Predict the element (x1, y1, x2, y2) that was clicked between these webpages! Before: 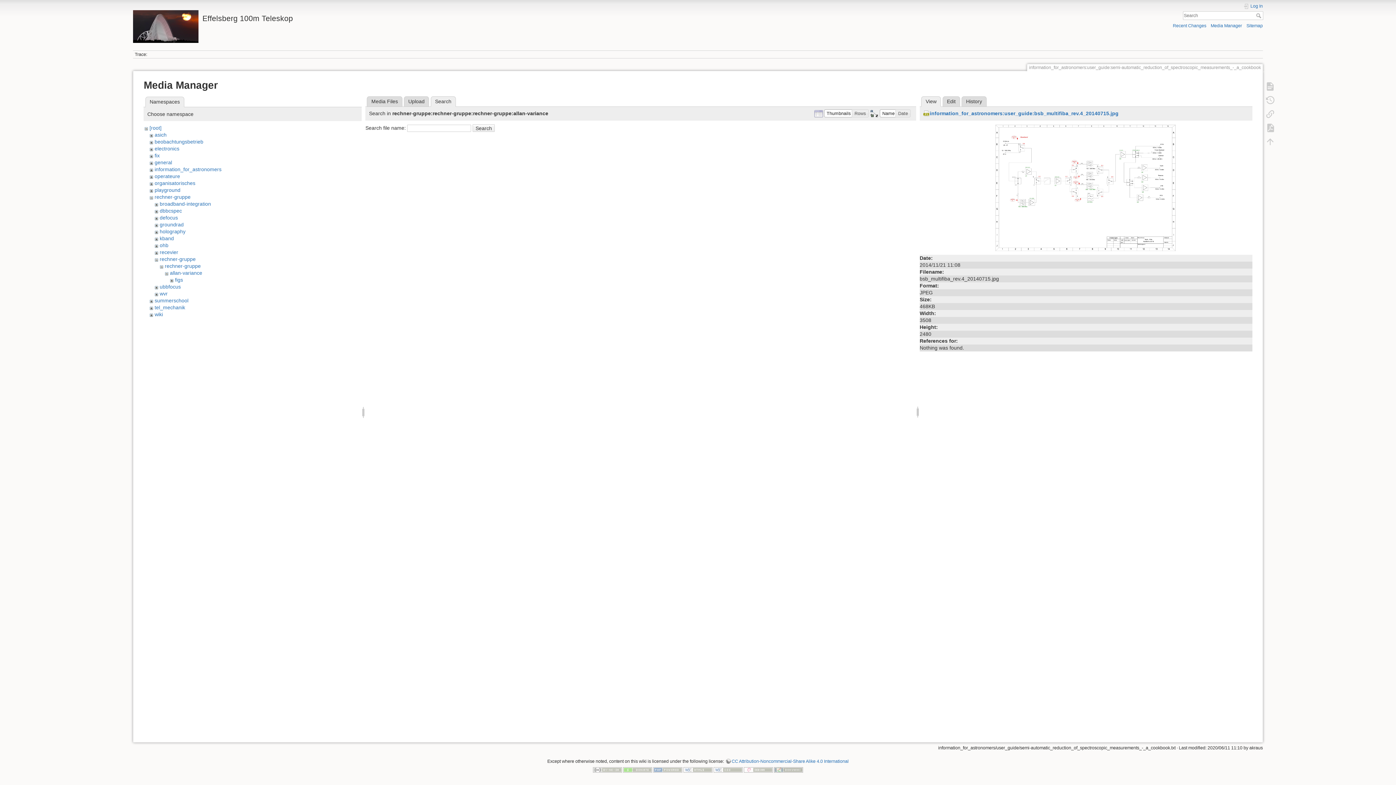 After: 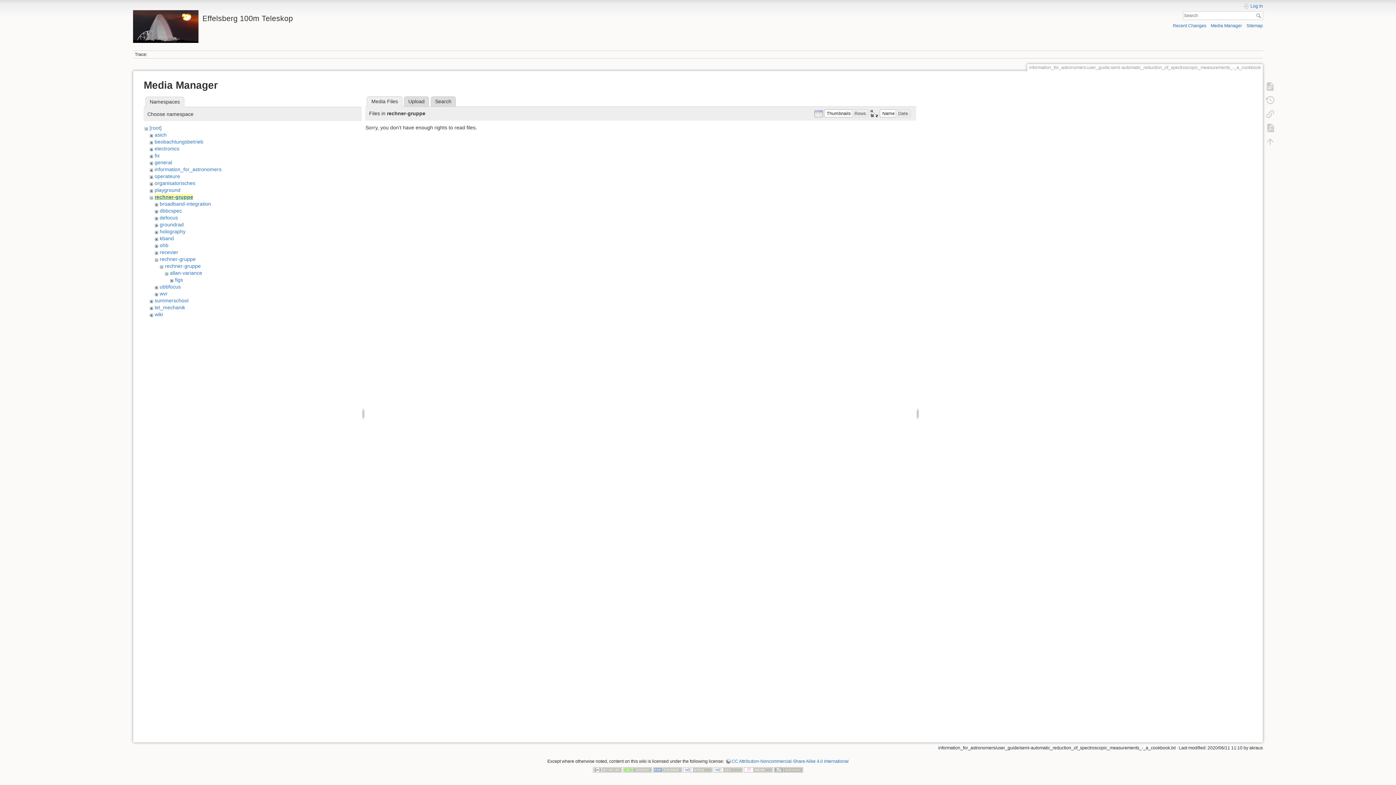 Action: bbox: (154, 194, 190, 200) label: rechner-gruppe